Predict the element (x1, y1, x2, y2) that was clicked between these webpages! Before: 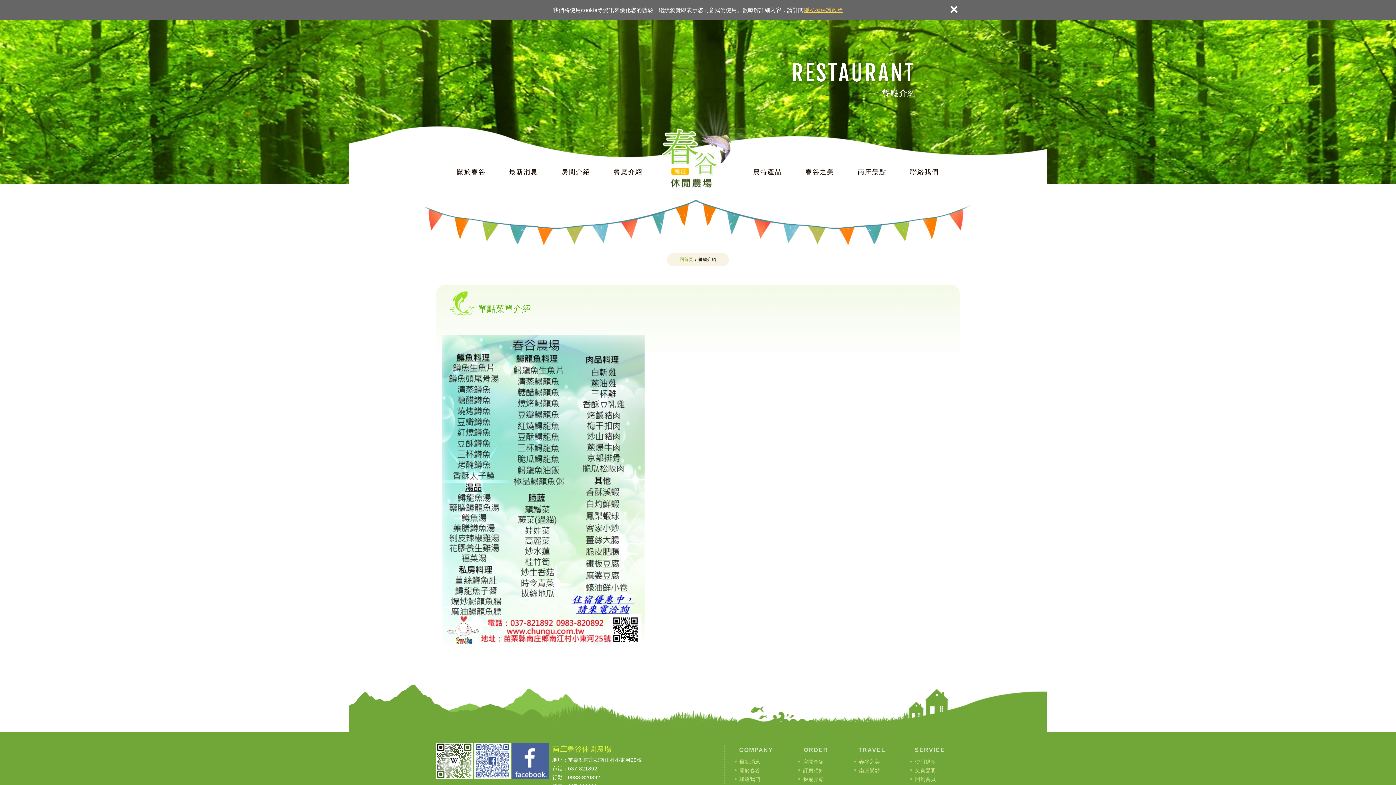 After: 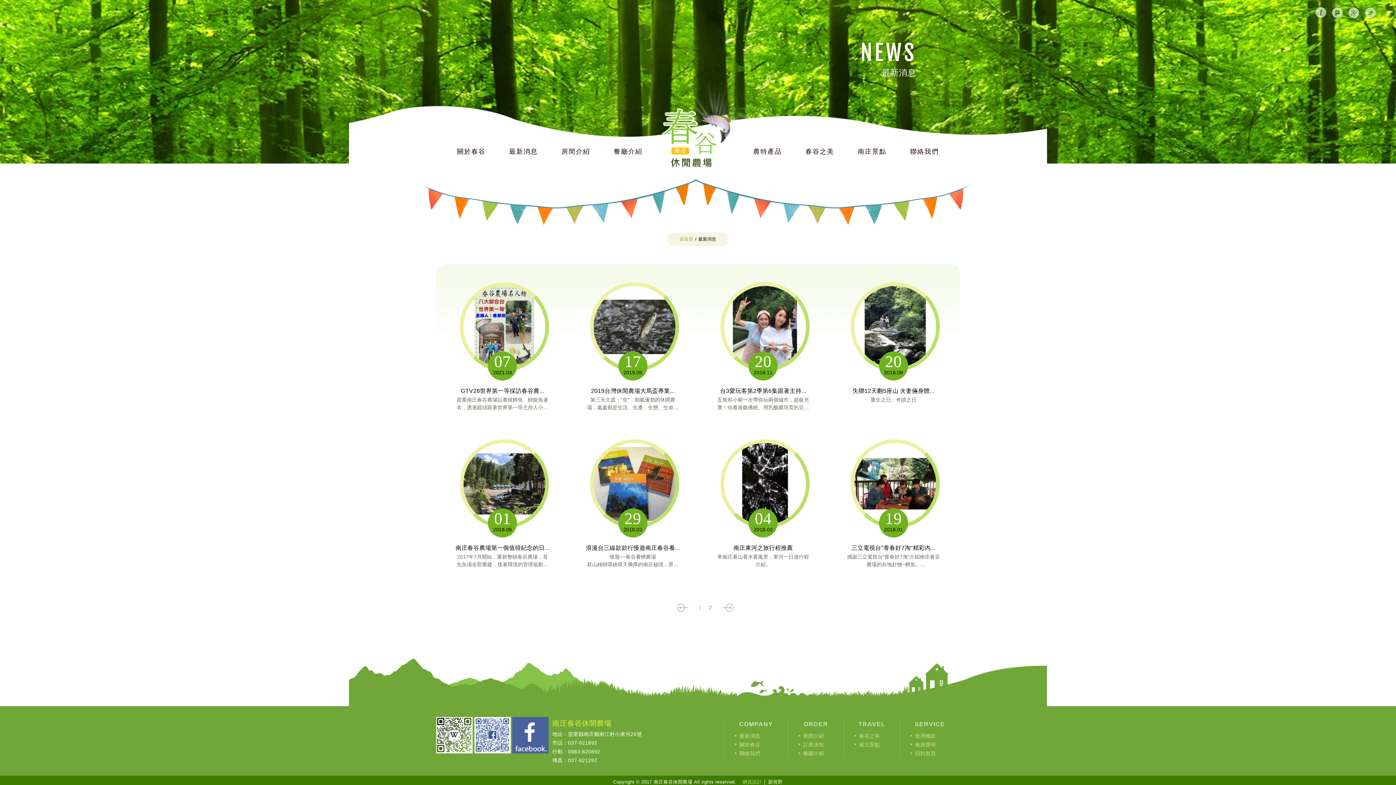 Action: label: 最新消息 bbox: (497, 160, 549, 184)